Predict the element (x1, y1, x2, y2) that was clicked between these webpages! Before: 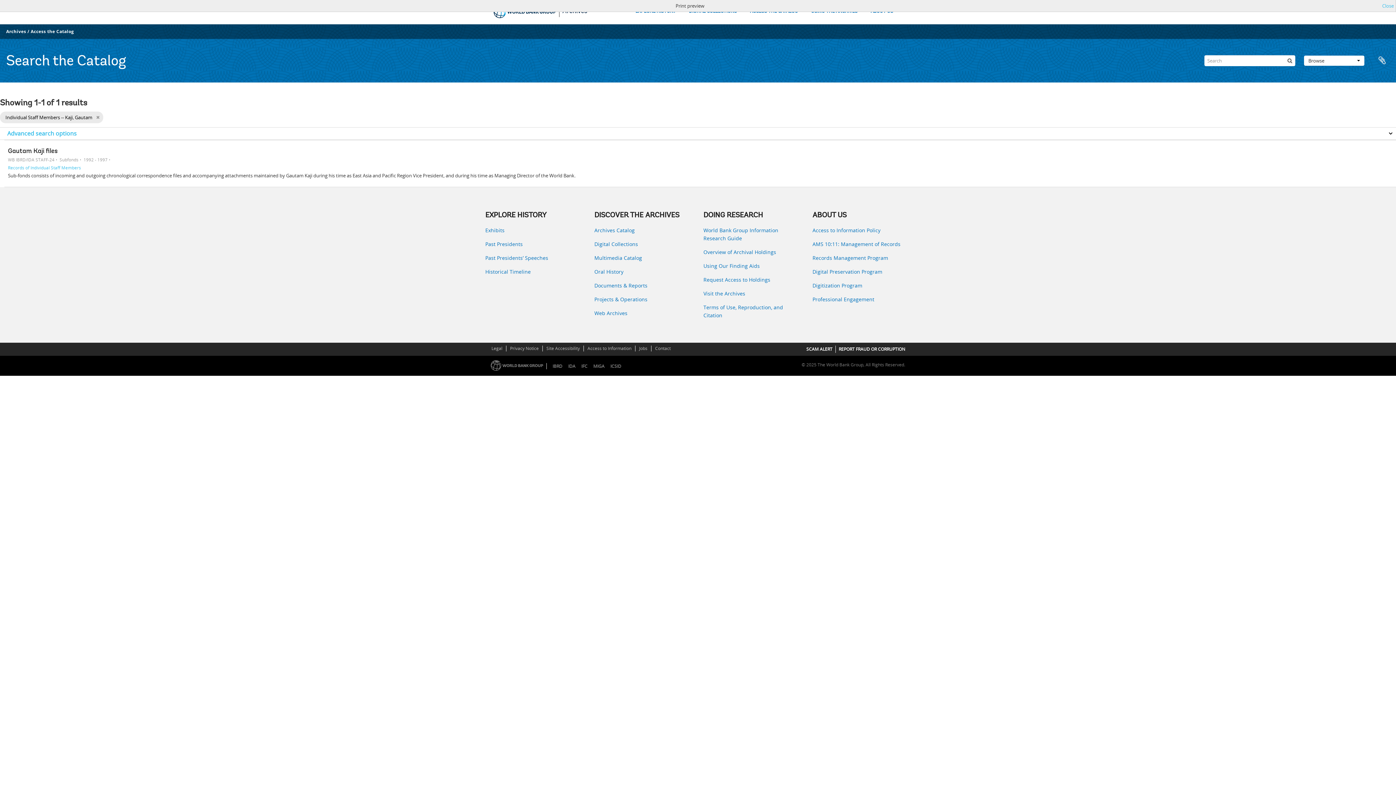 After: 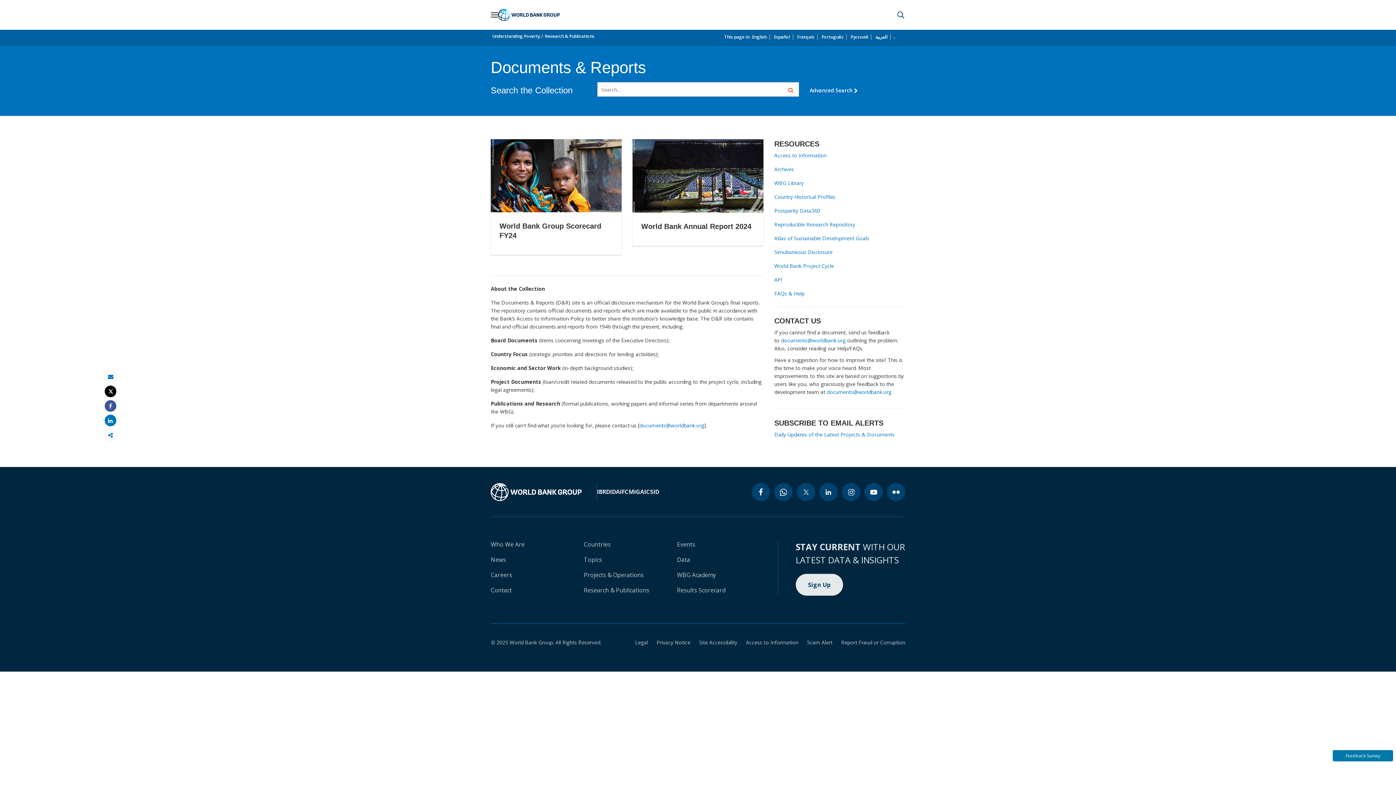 Action: bbox: (594, 281, 692, 289) label: Documents & Reports